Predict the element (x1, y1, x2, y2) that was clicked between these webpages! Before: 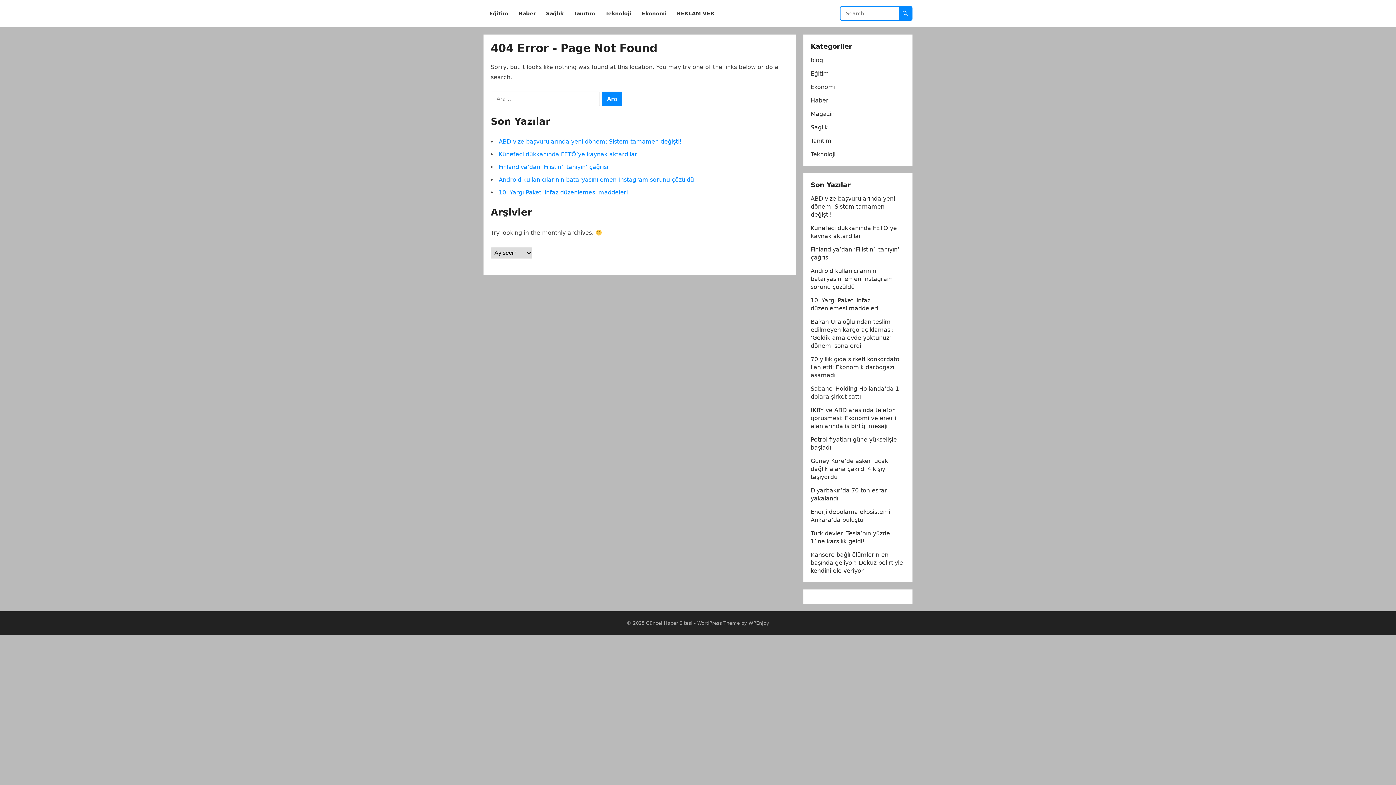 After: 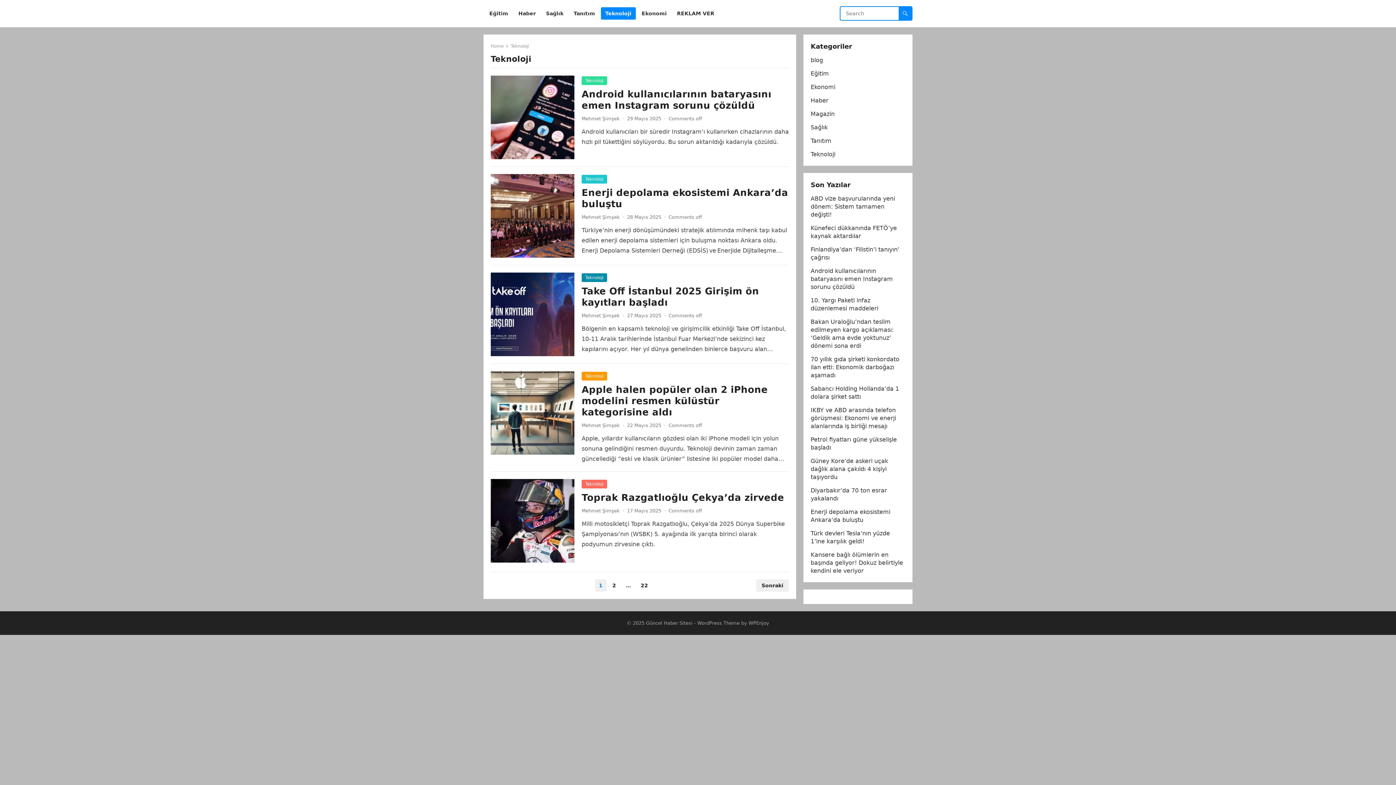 Action: bbox: (810, 150, 835, 157) label: Teknoloji